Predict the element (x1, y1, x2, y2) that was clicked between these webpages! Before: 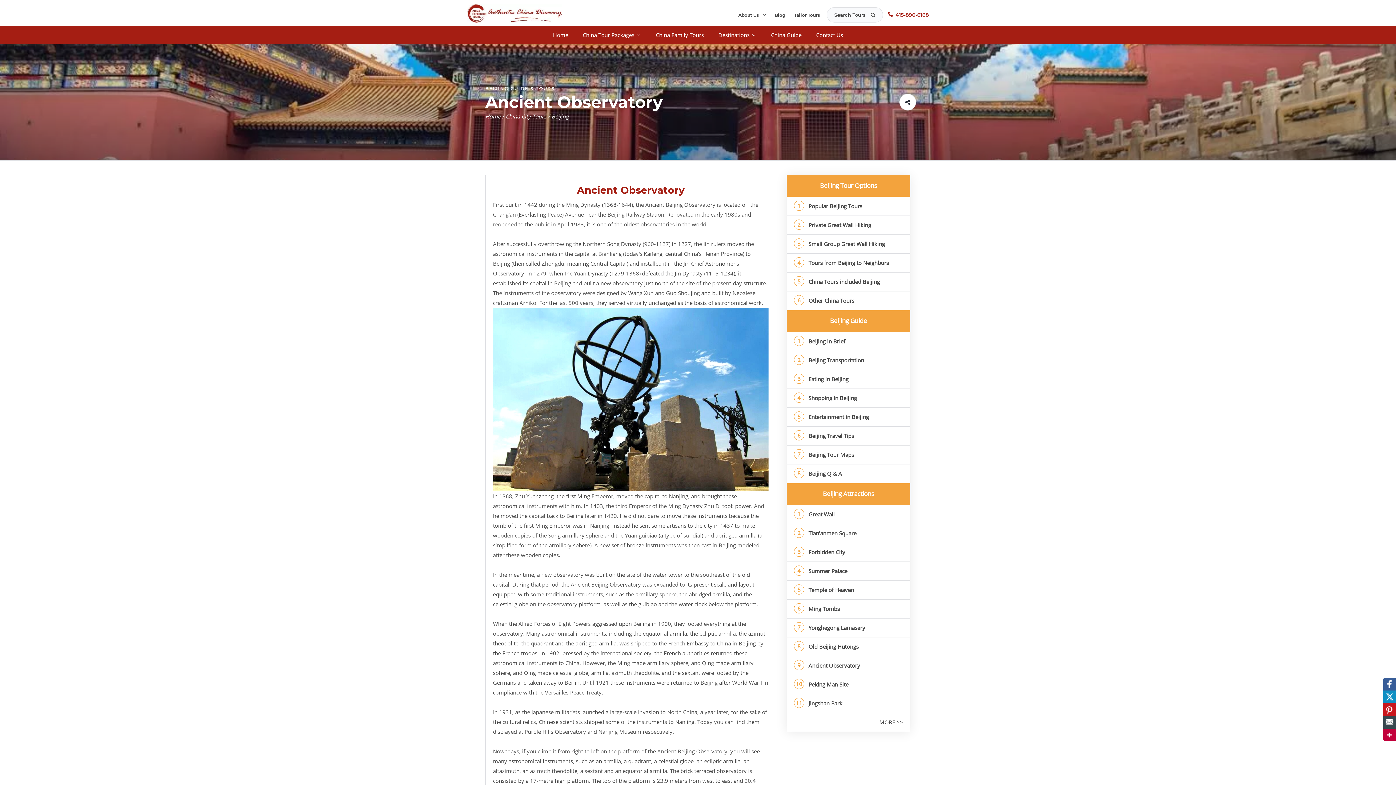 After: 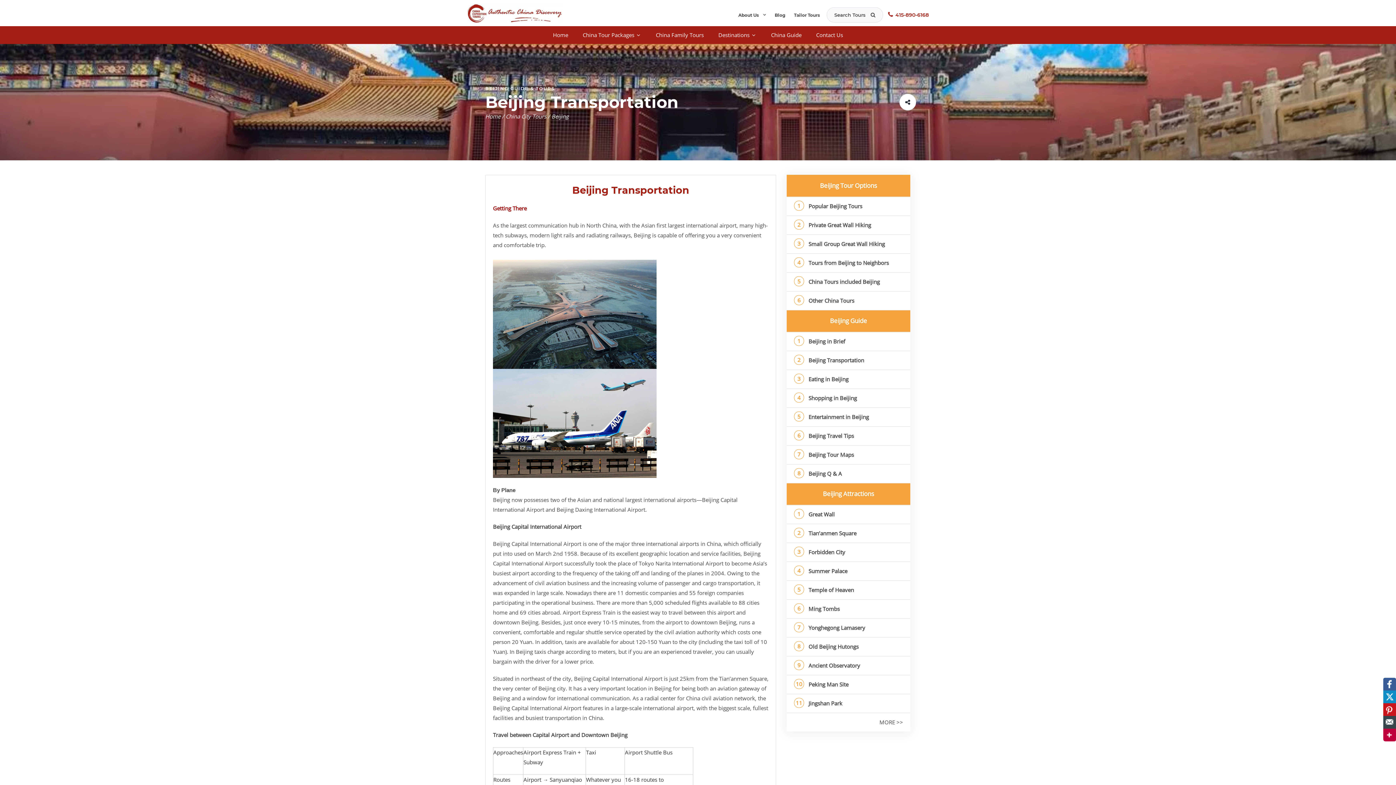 Action: label: 2
Beijing Transportation bbox: (786, 350, 910, 370)